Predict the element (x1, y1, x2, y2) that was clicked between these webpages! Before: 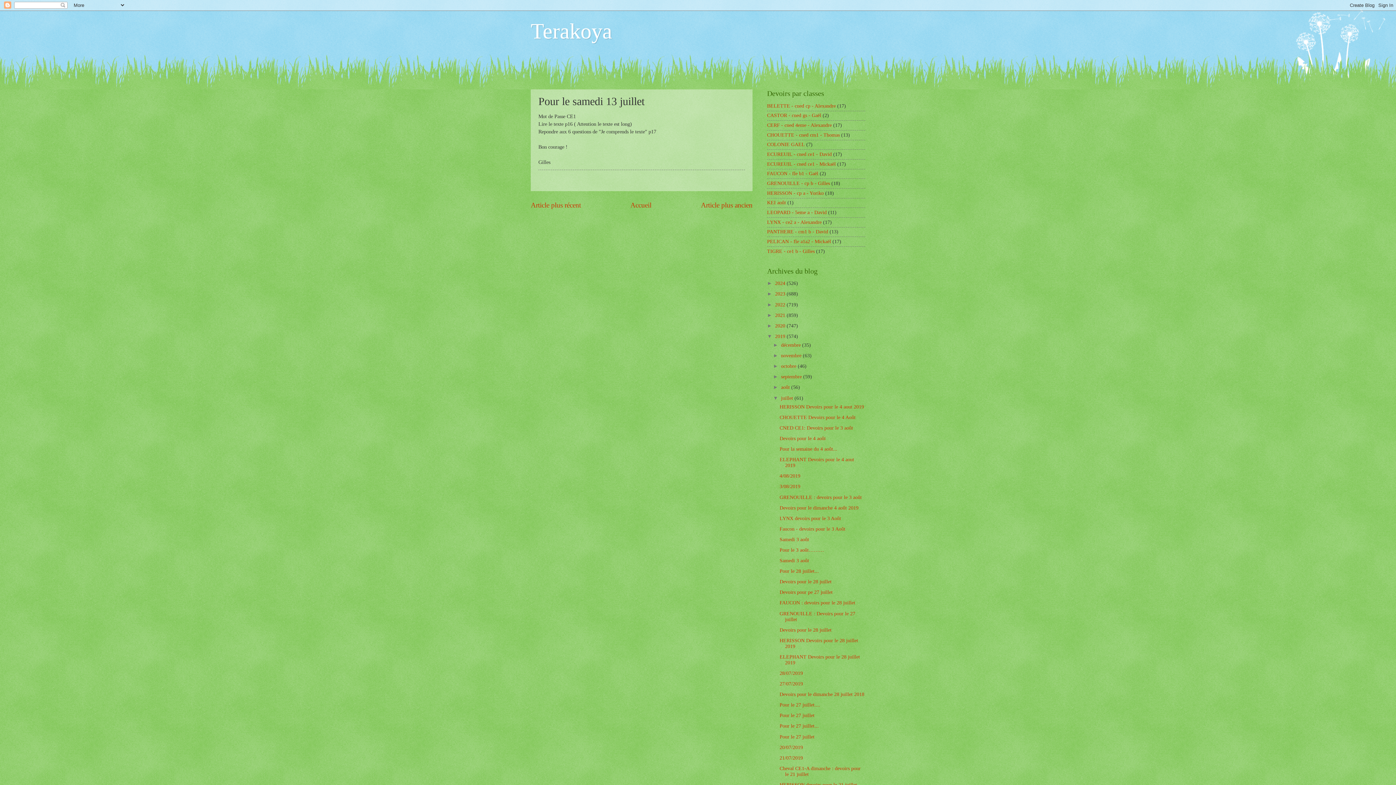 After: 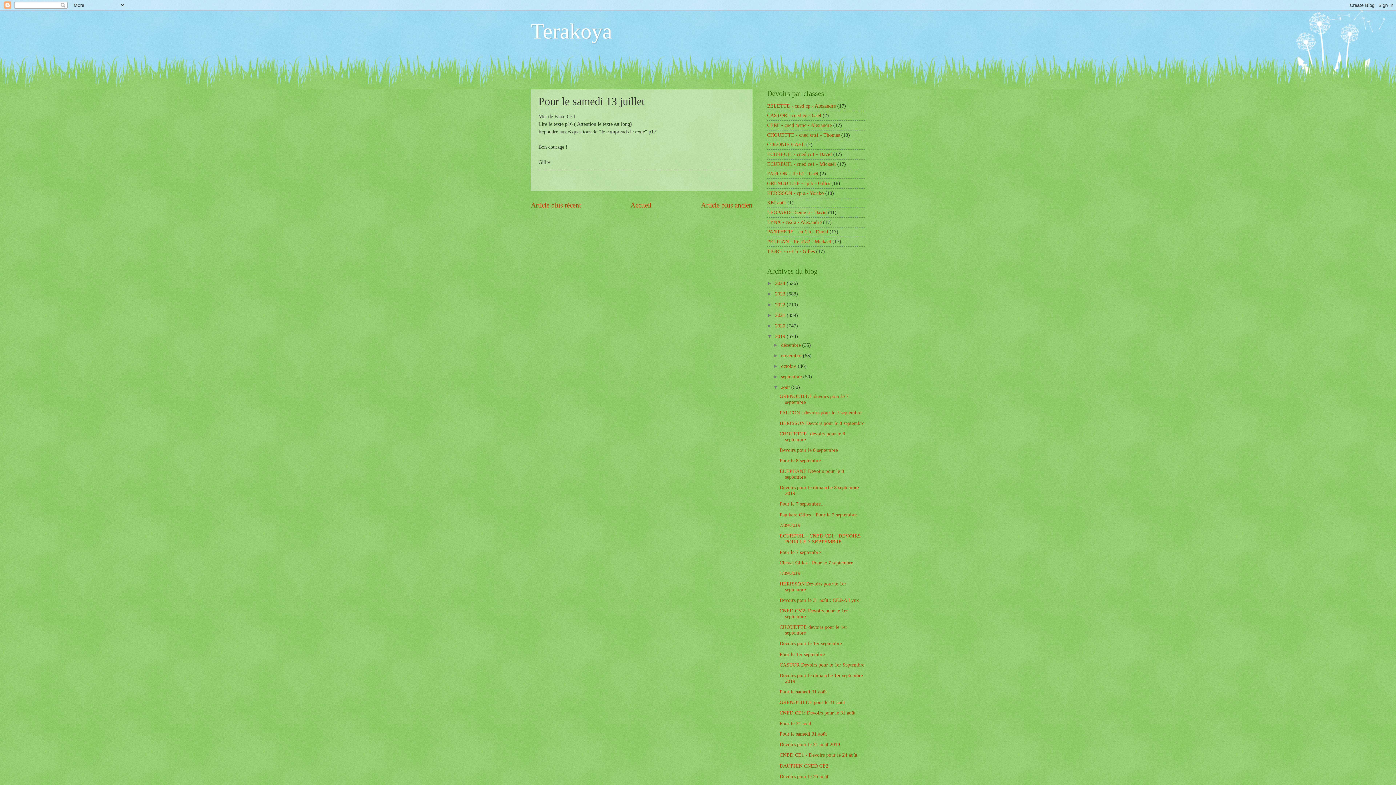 Action: bbox: (773, 384, 781, 390) label: ►  